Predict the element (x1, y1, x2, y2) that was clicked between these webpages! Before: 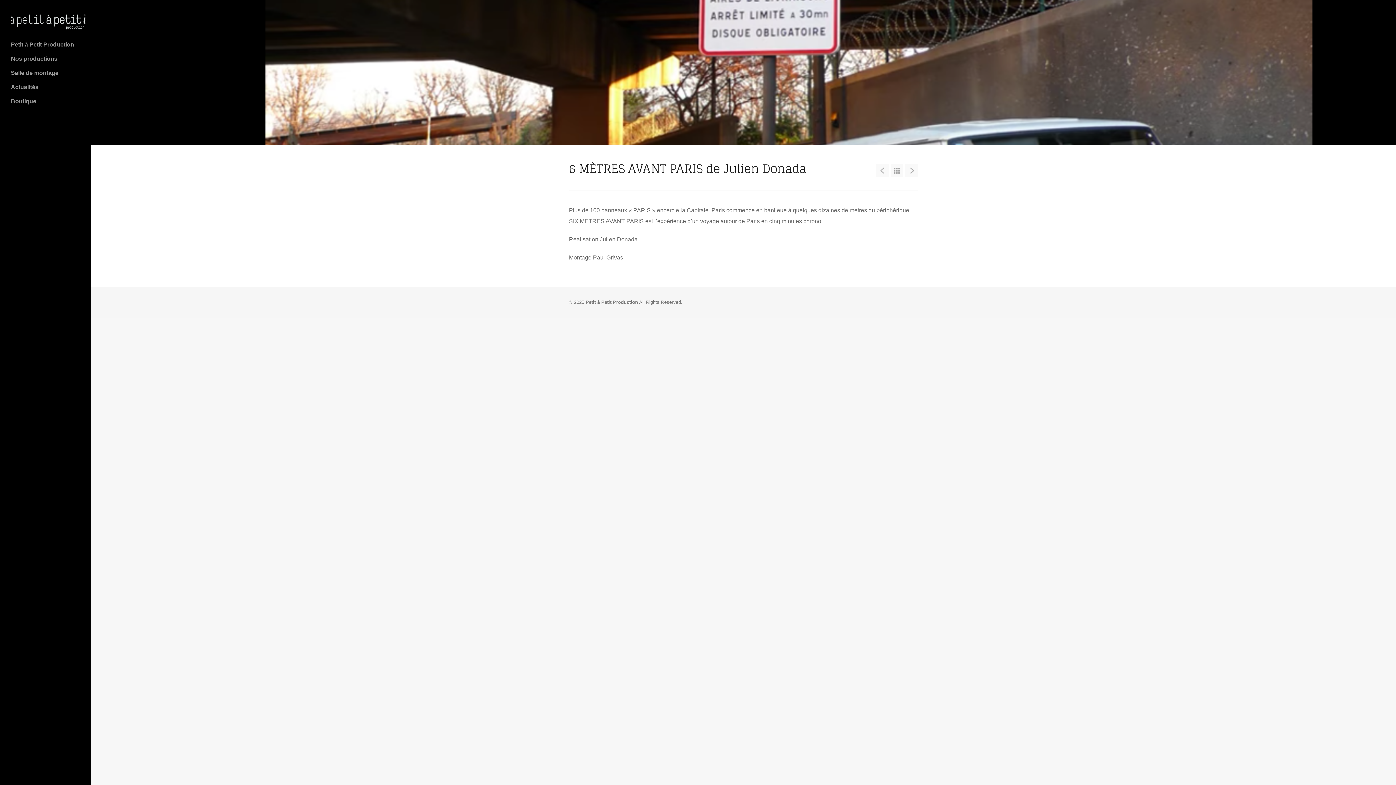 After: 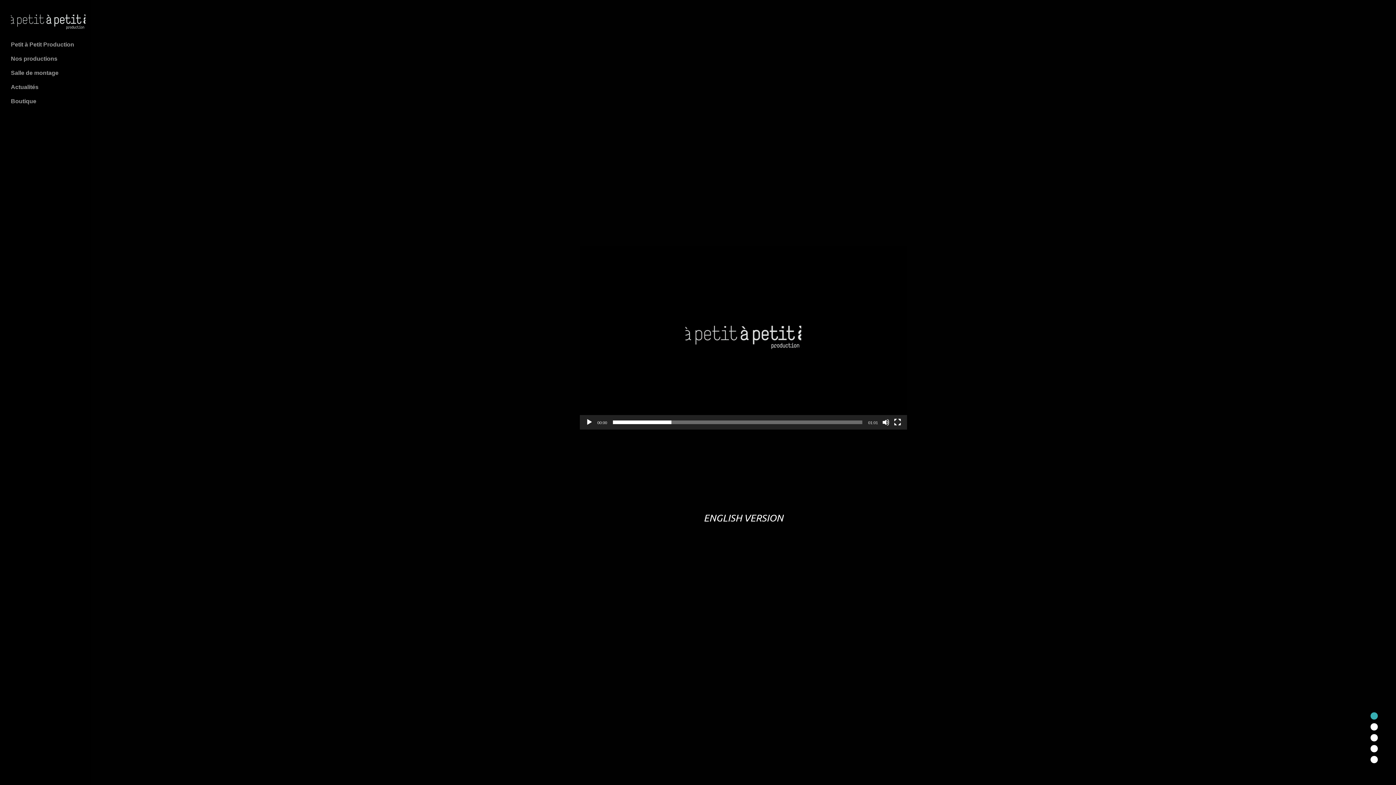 Action: bbox: (10, 14, 85, 29)